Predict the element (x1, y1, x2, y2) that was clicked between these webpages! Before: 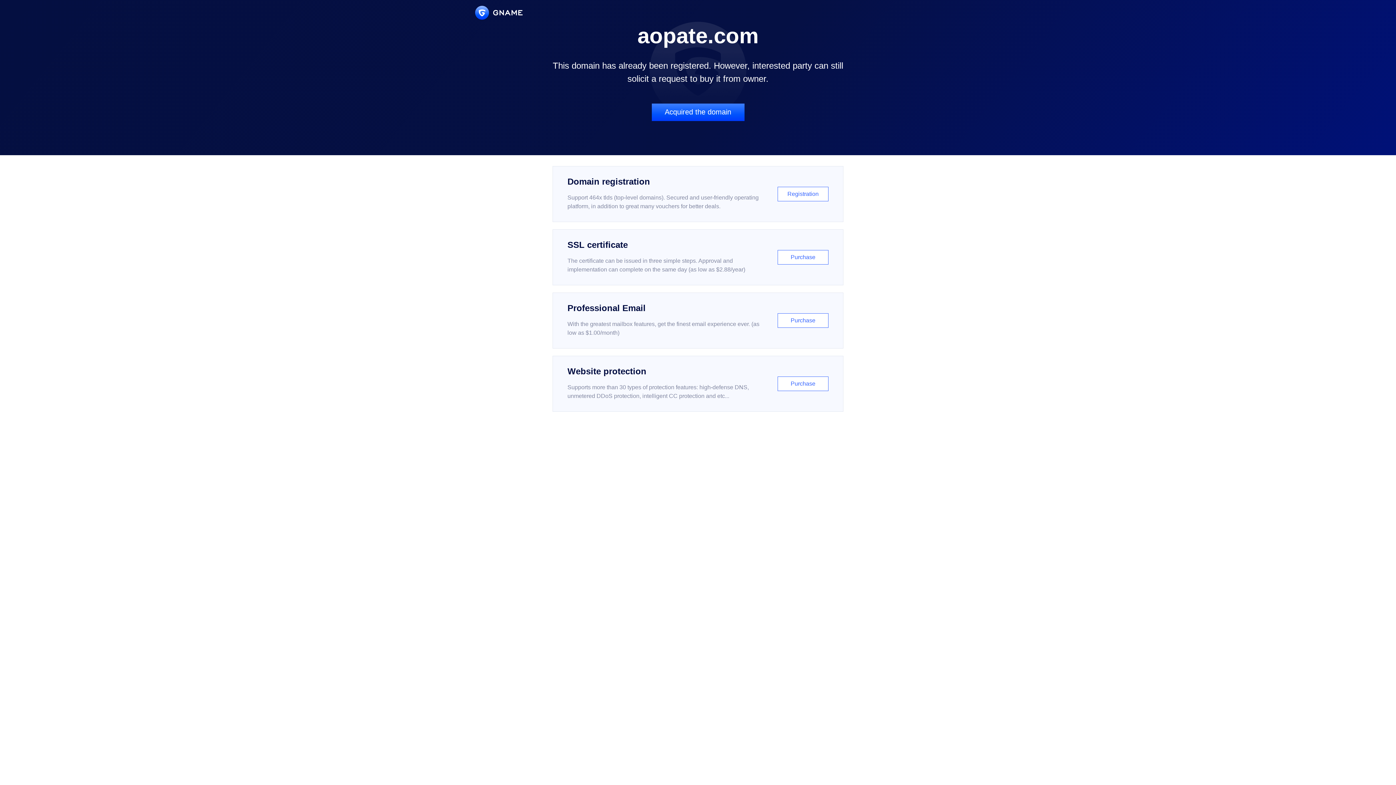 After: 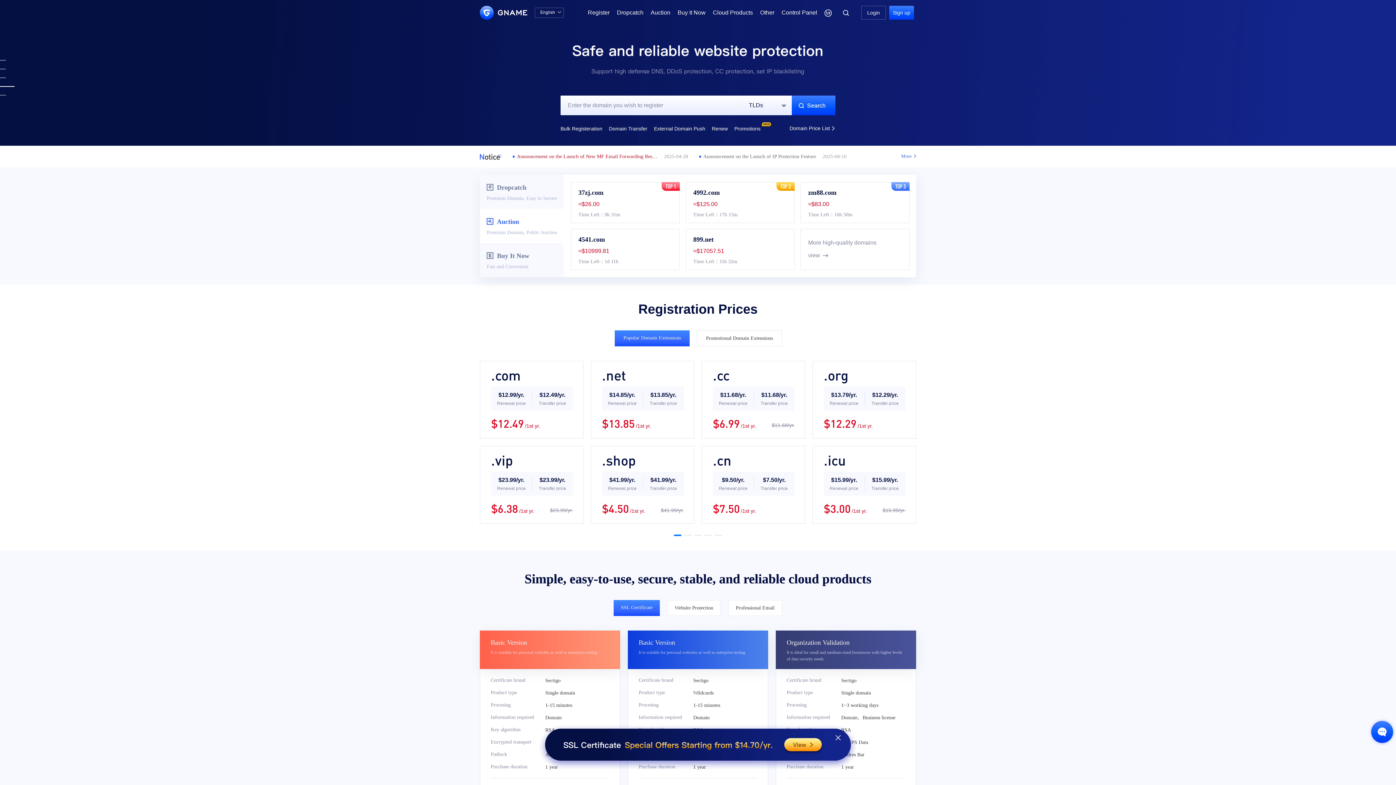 Action: bbox: (475, 5, 522, 19)